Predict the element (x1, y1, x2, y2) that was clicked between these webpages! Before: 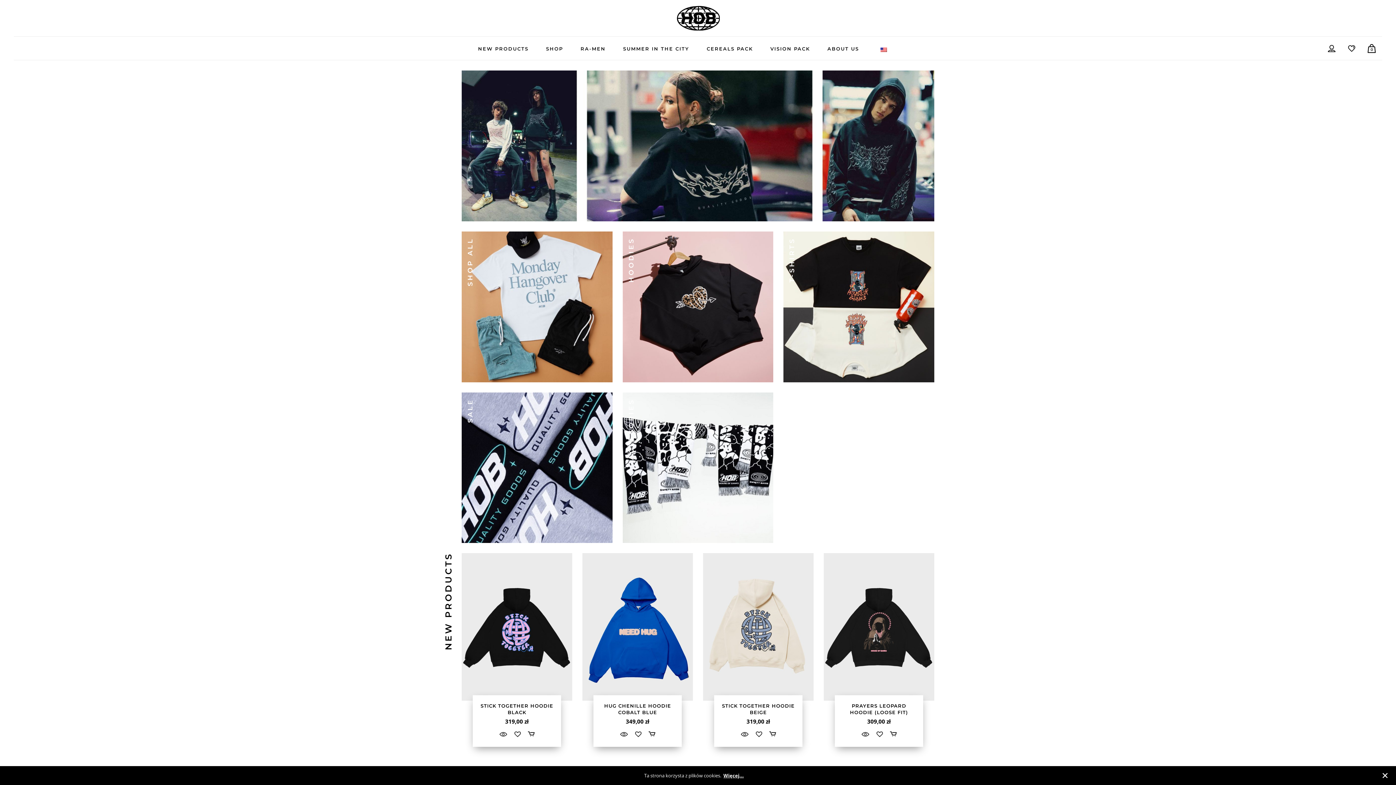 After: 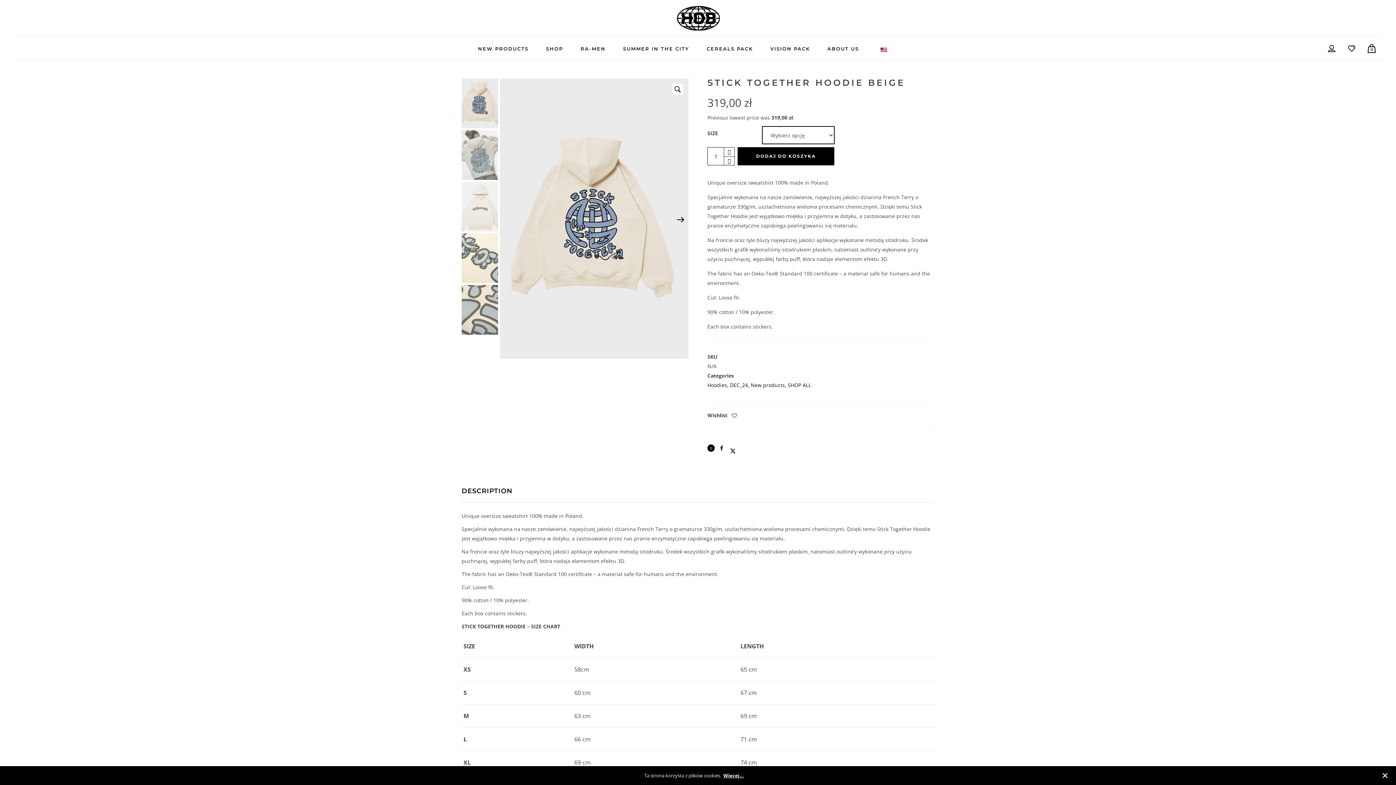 Action: bbox: (721, 702, 795, 715) label: STICK TOGETHER HOODIE BEIGE